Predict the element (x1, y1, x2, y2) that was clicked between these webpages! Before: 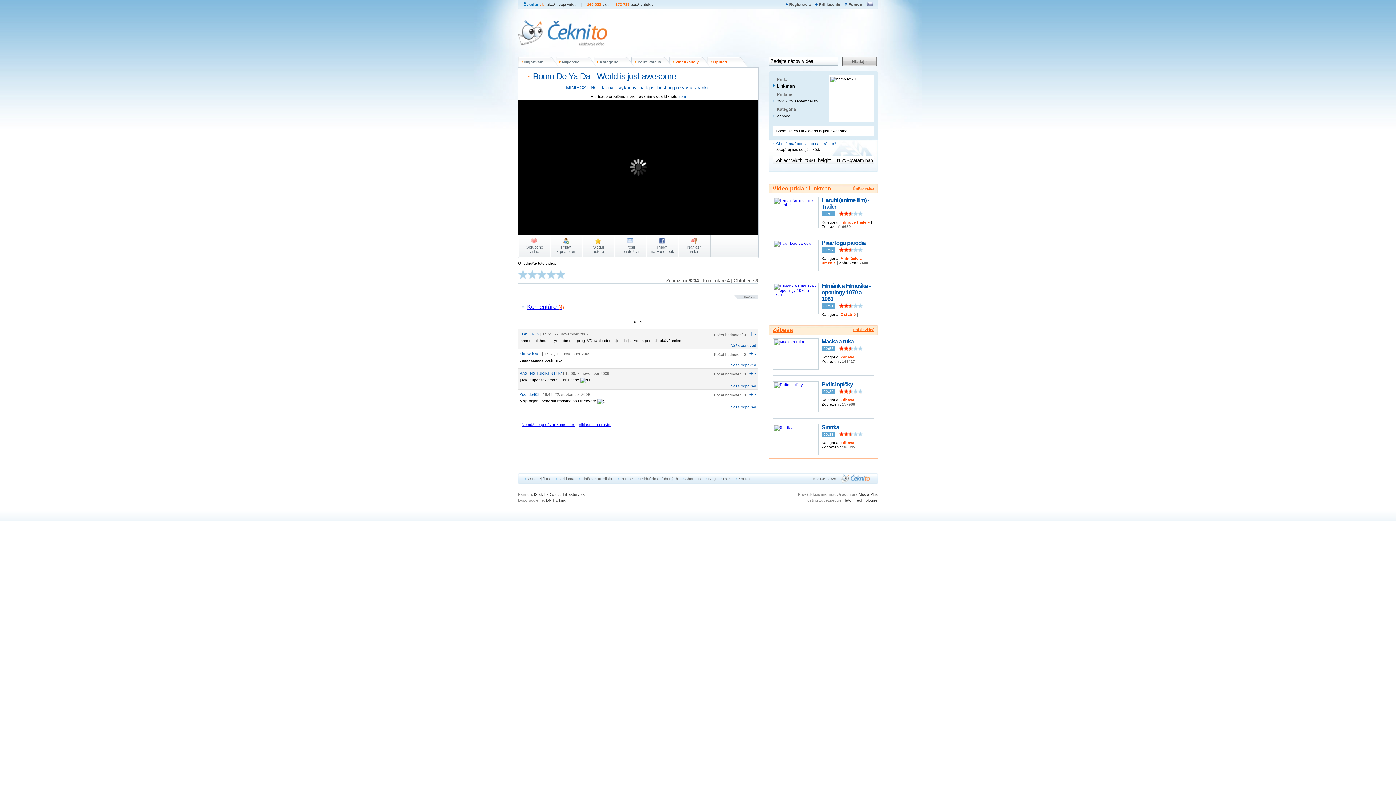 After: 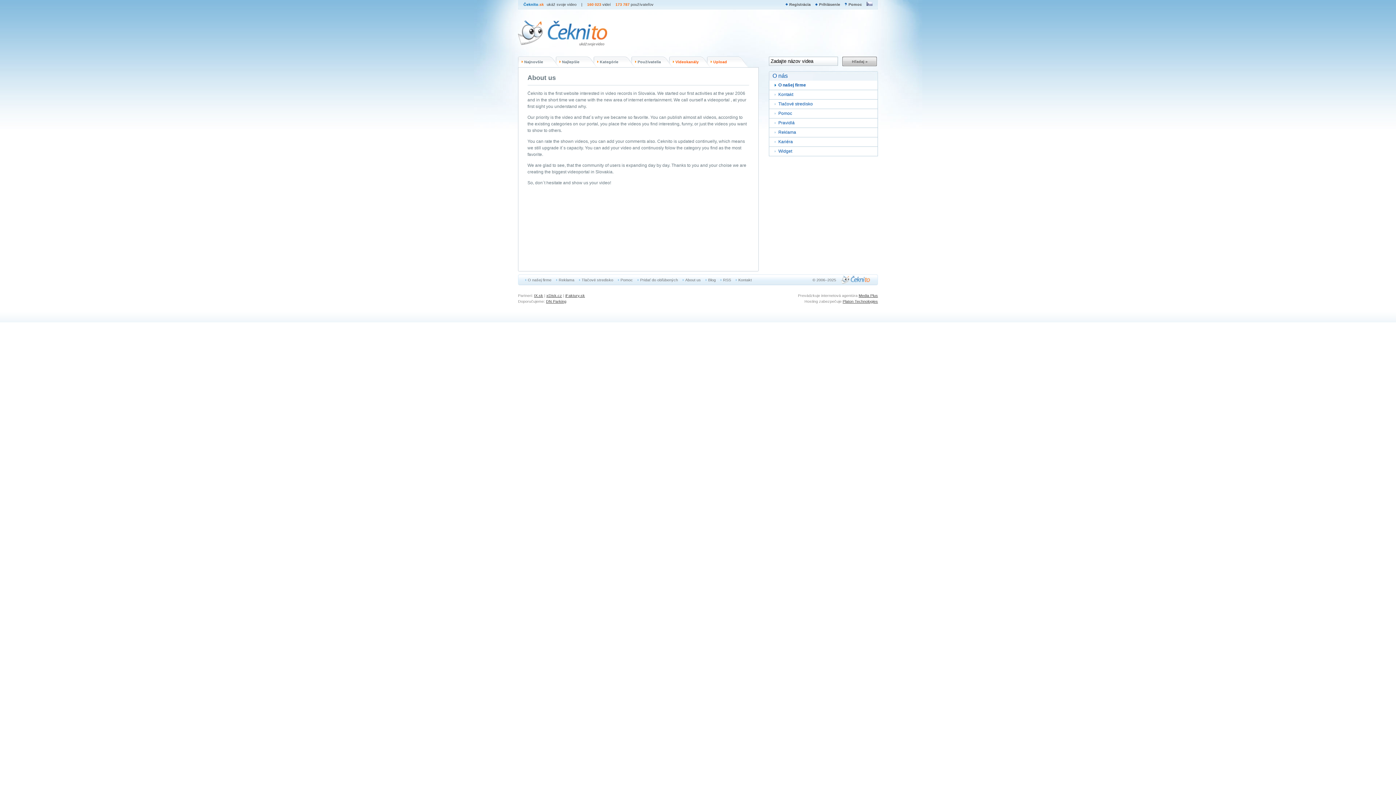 Action: label: About us bbox: (682, 476, 701, 480)